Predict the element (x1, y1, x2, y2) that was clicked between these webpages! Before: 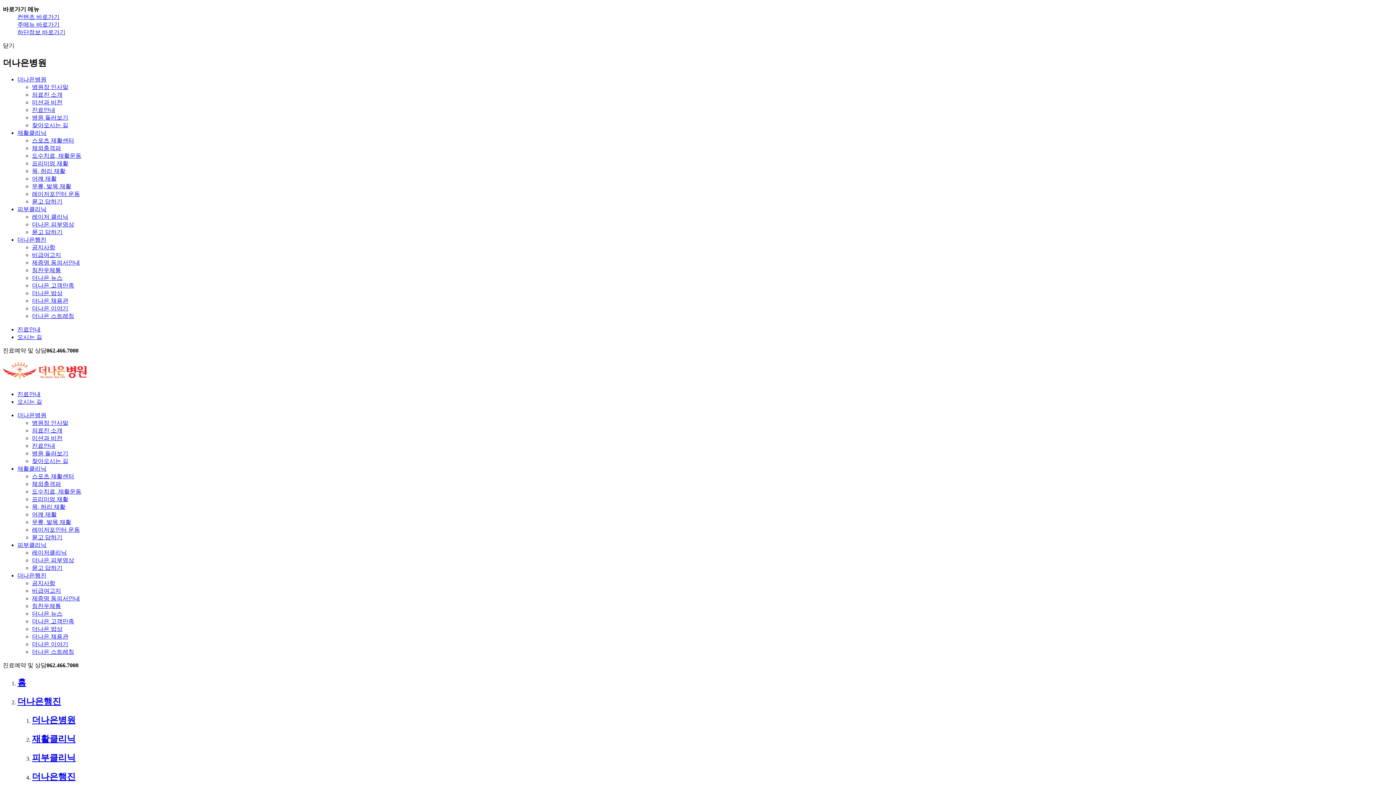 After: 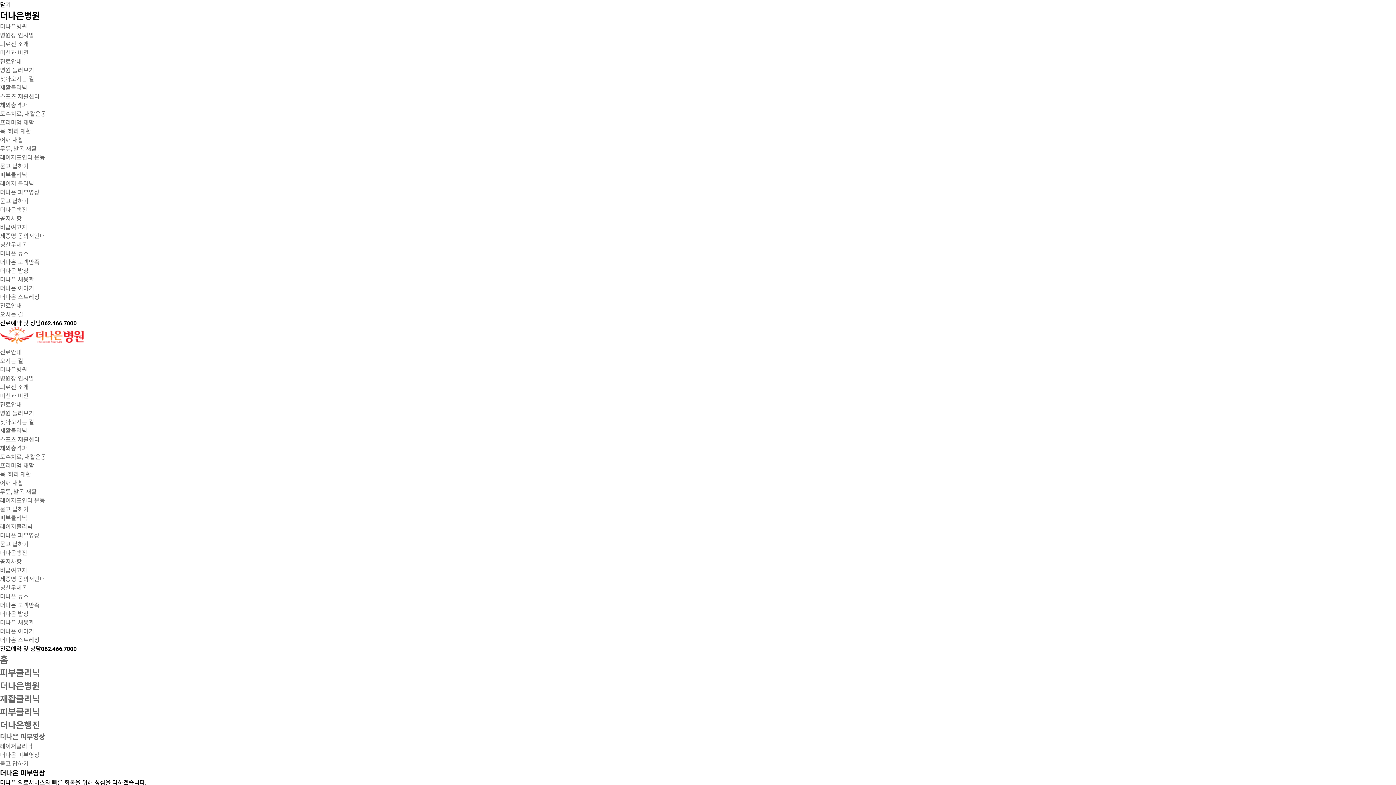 Action: label: 더나은 피부영상 bbox: (32, 557, 74, 563)